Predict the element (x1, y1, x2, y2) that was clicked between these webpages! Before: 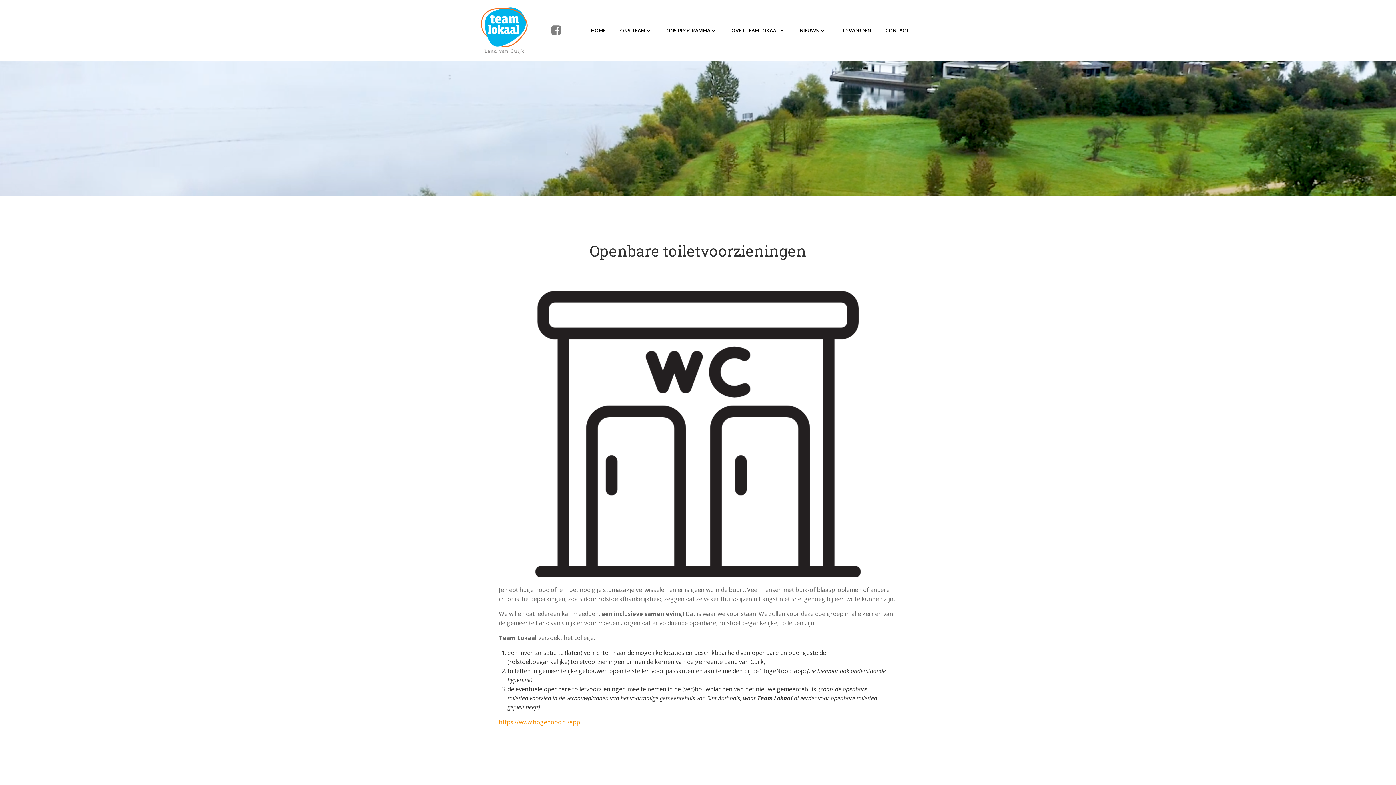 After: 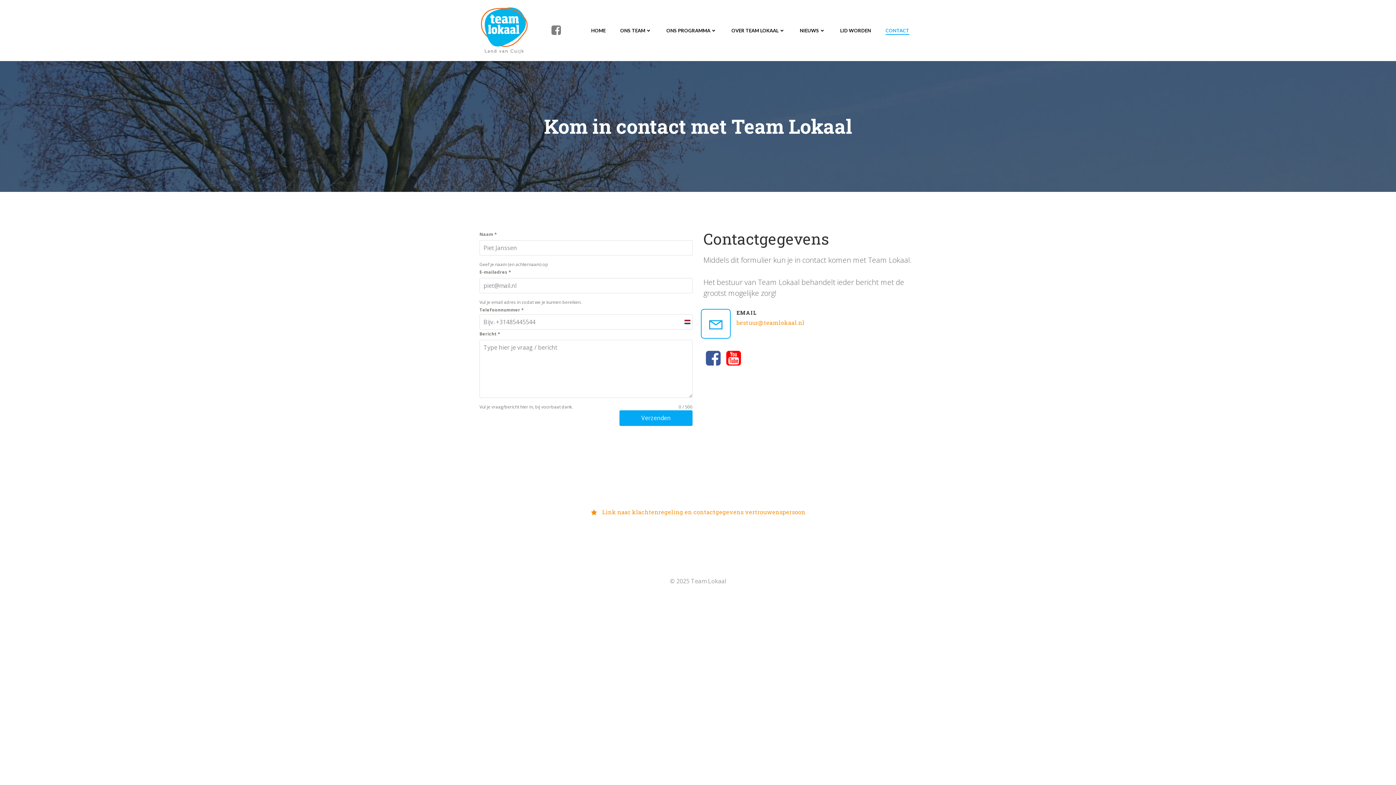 Action: label: CONTACT bbox: (885, 27, 909, 34)